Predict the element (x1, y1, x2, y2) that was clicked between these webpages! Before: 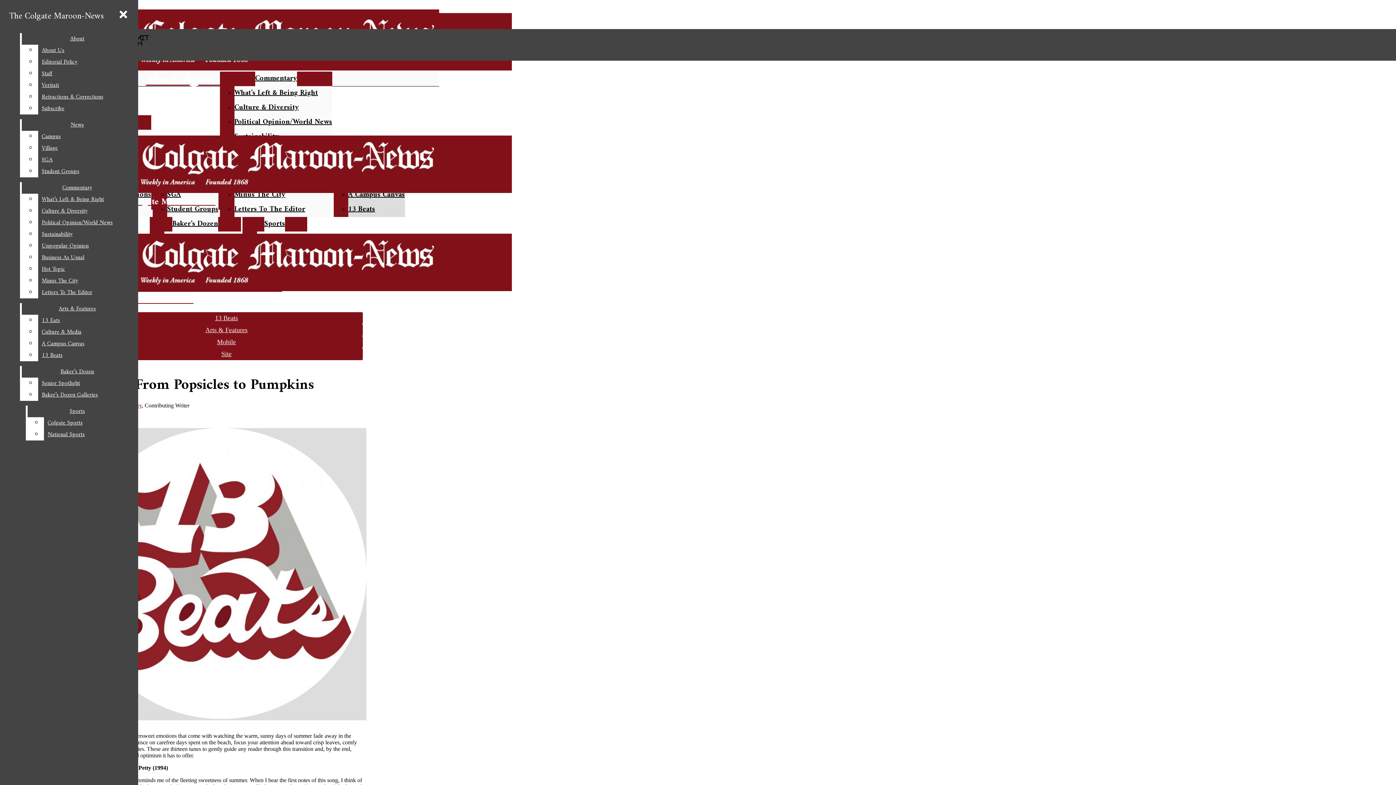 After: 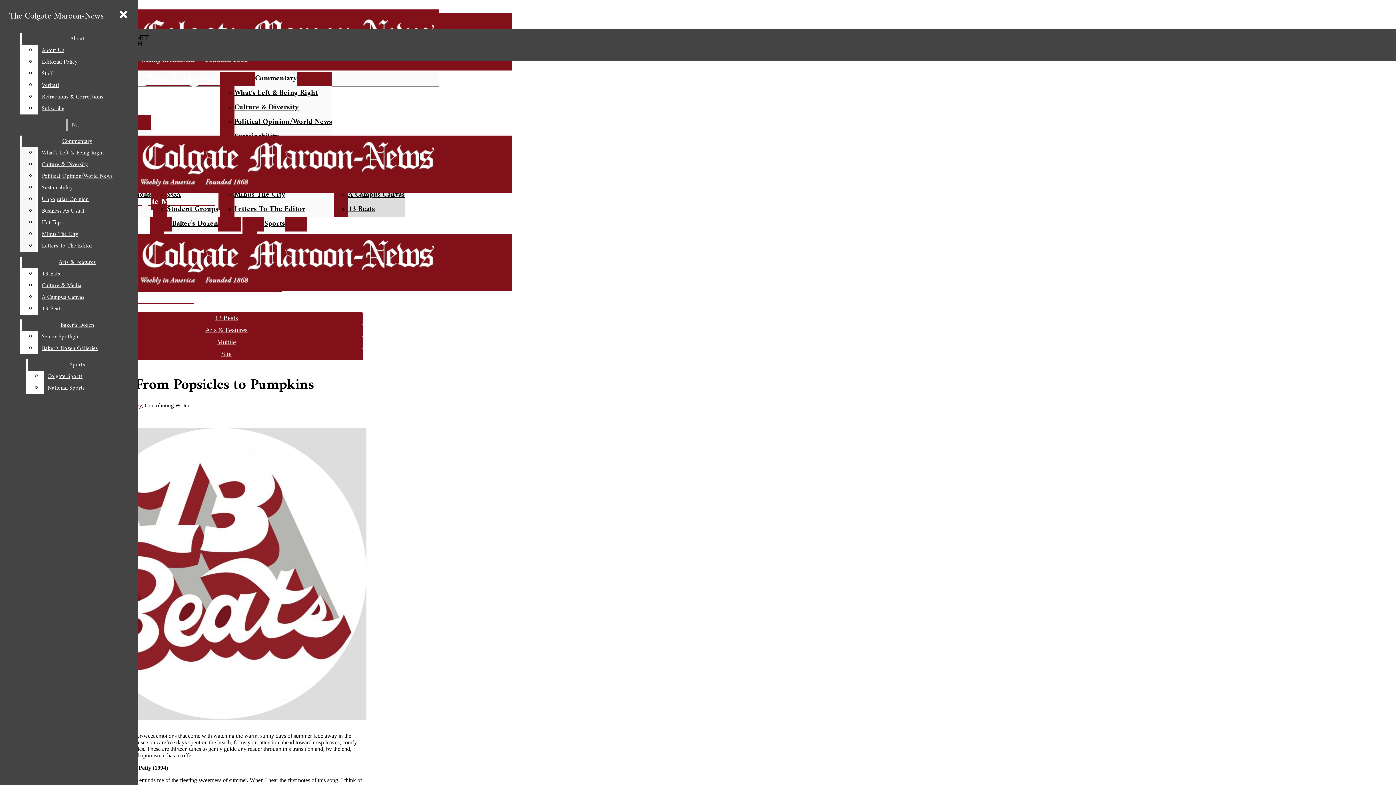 Action: label: Campus bbox: (38, 130, 132, 142)